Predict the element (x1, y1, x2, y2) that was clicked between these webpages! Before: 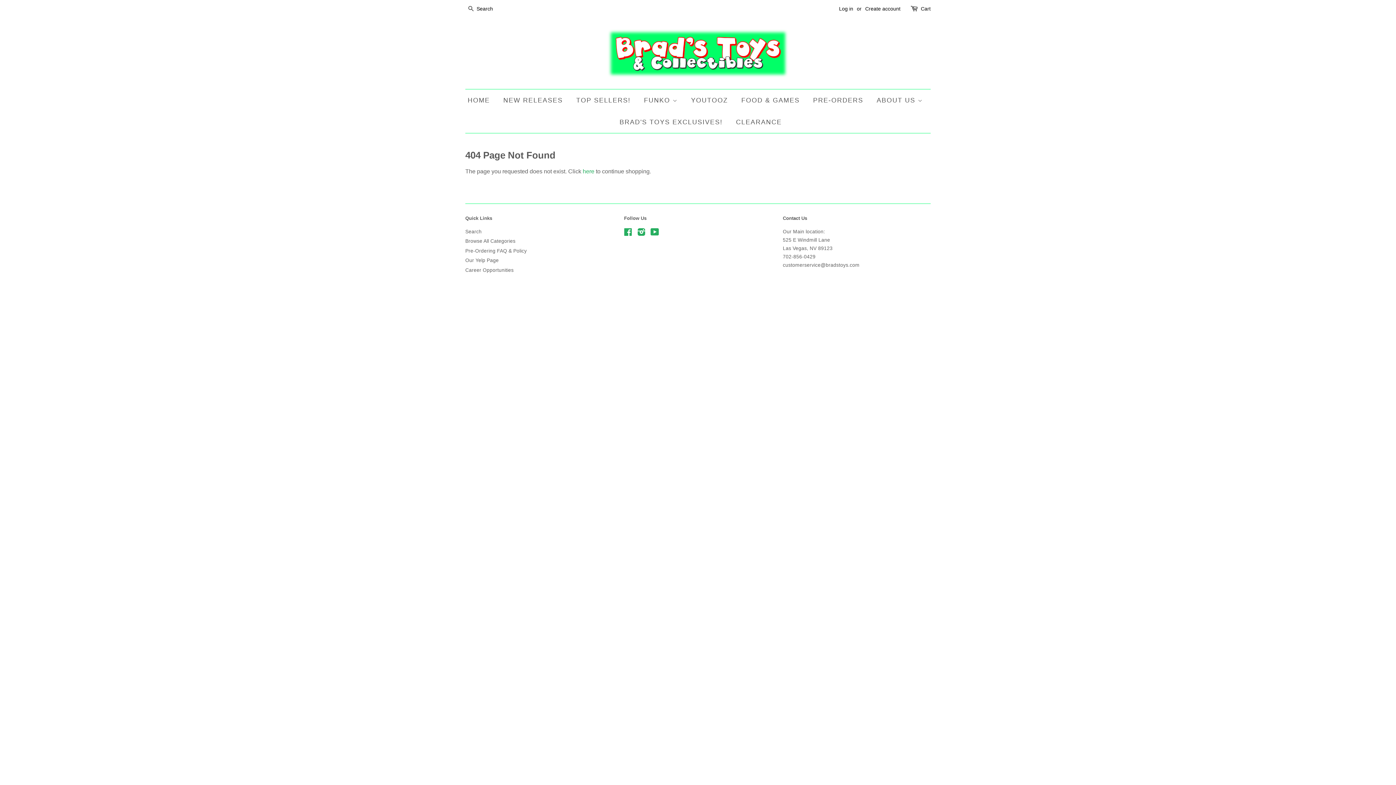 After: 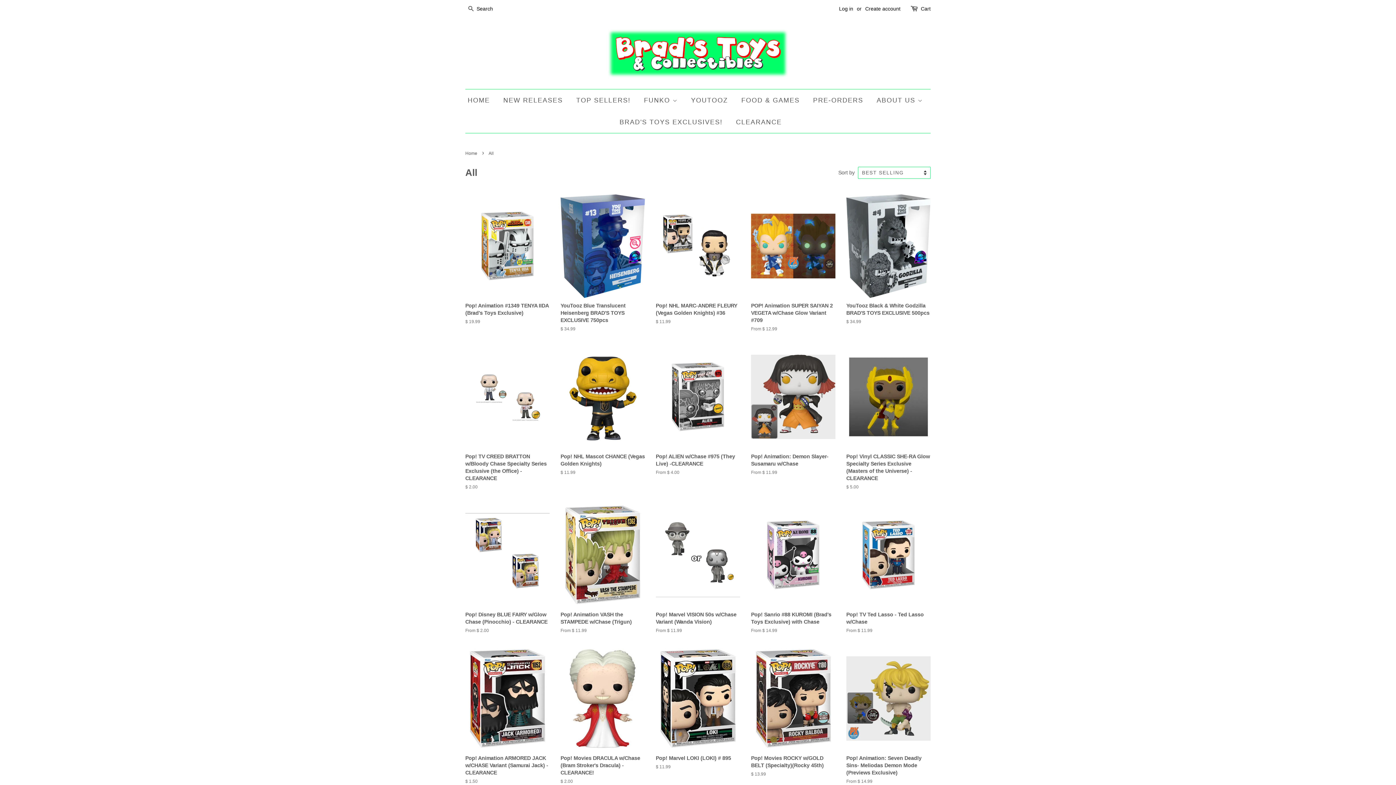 Action: label: Browse All Categories bbox: (465, 238, 515, 244)